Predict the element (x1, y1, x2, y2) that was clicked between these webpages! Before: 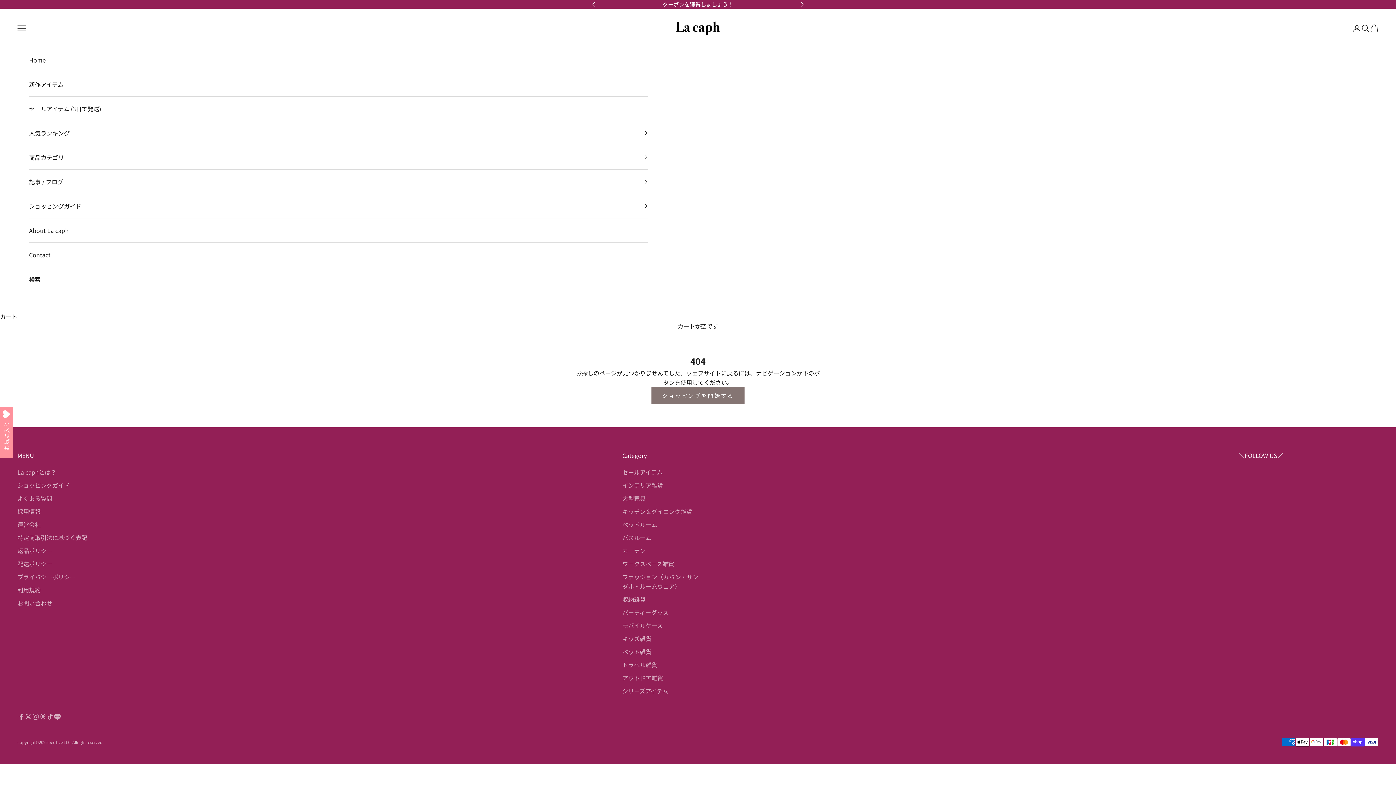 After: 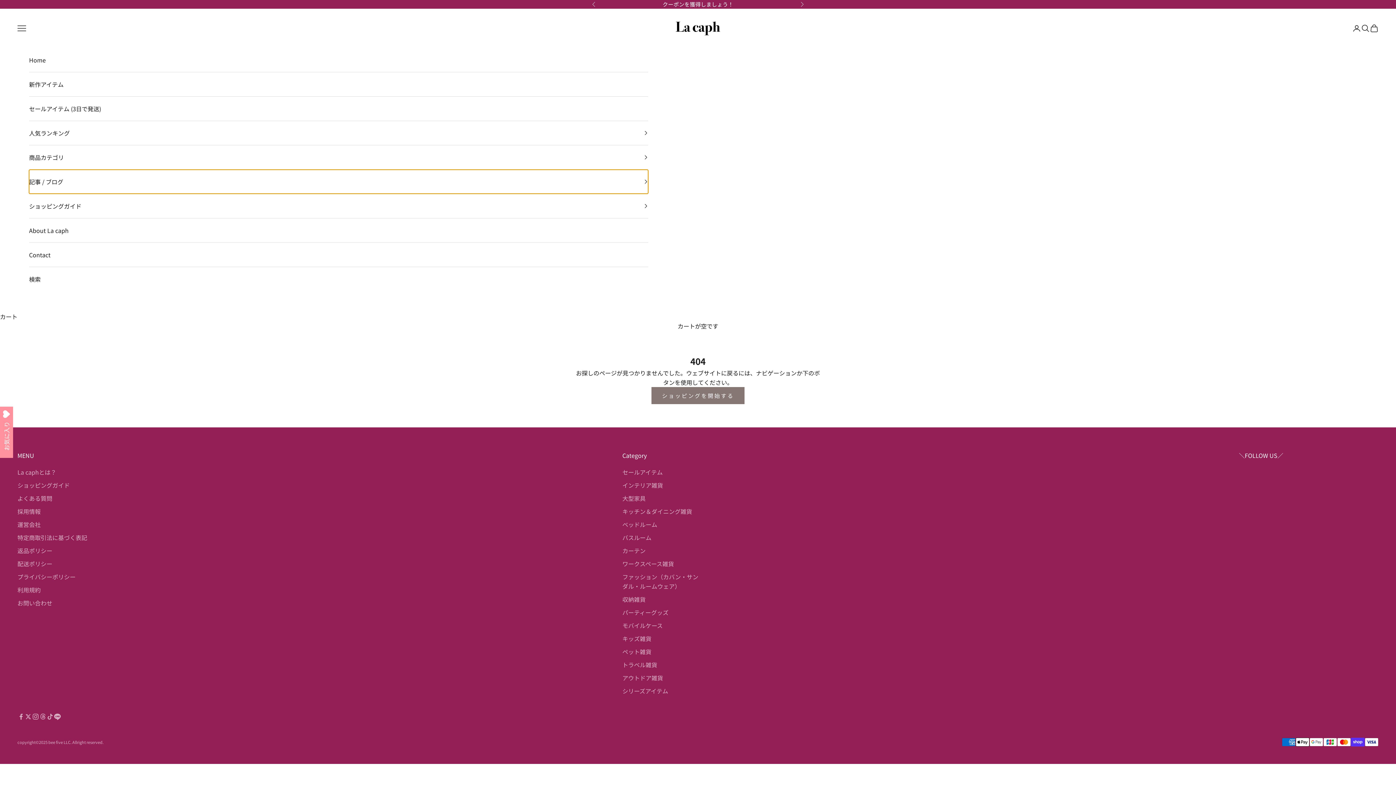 Action: label: 記事 / ブログ bbox: (29, 169, 648, 193)